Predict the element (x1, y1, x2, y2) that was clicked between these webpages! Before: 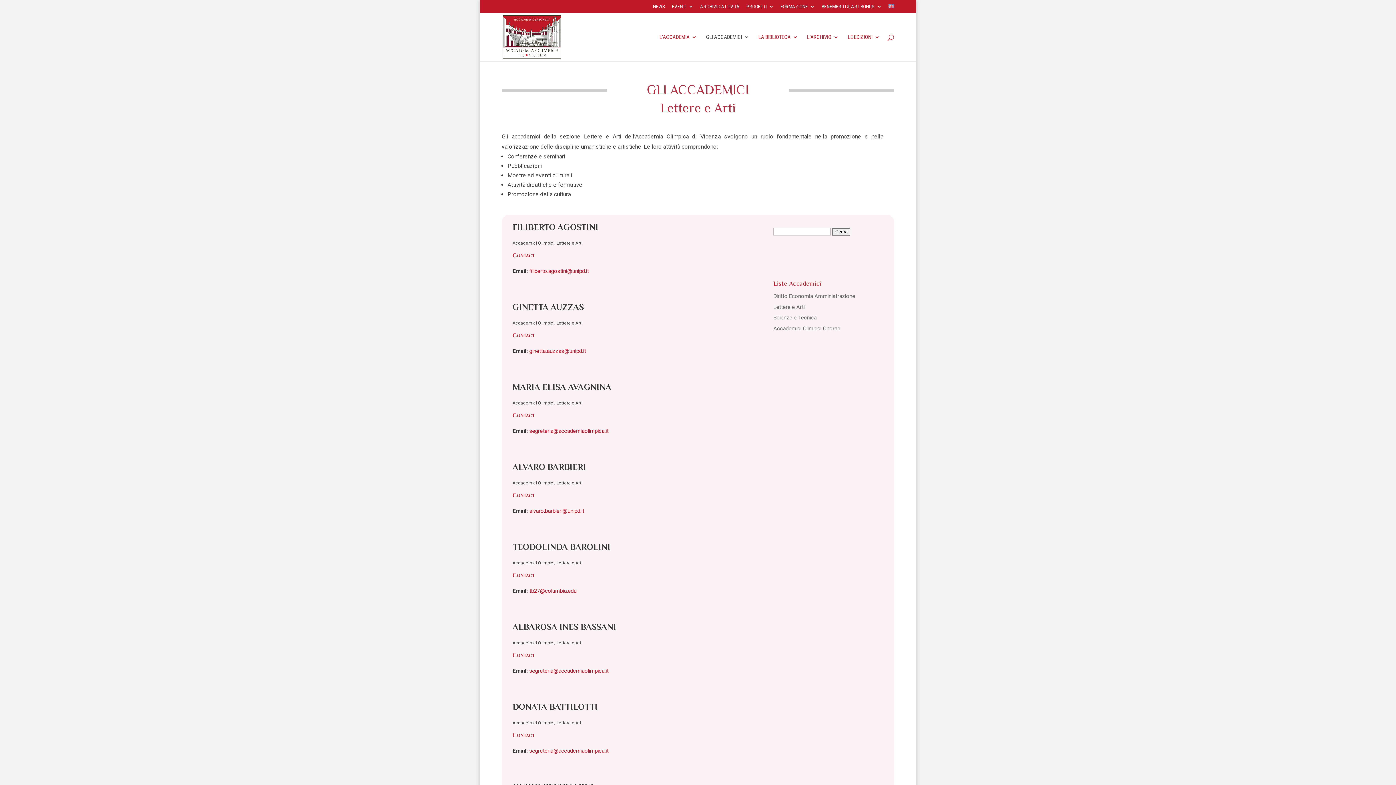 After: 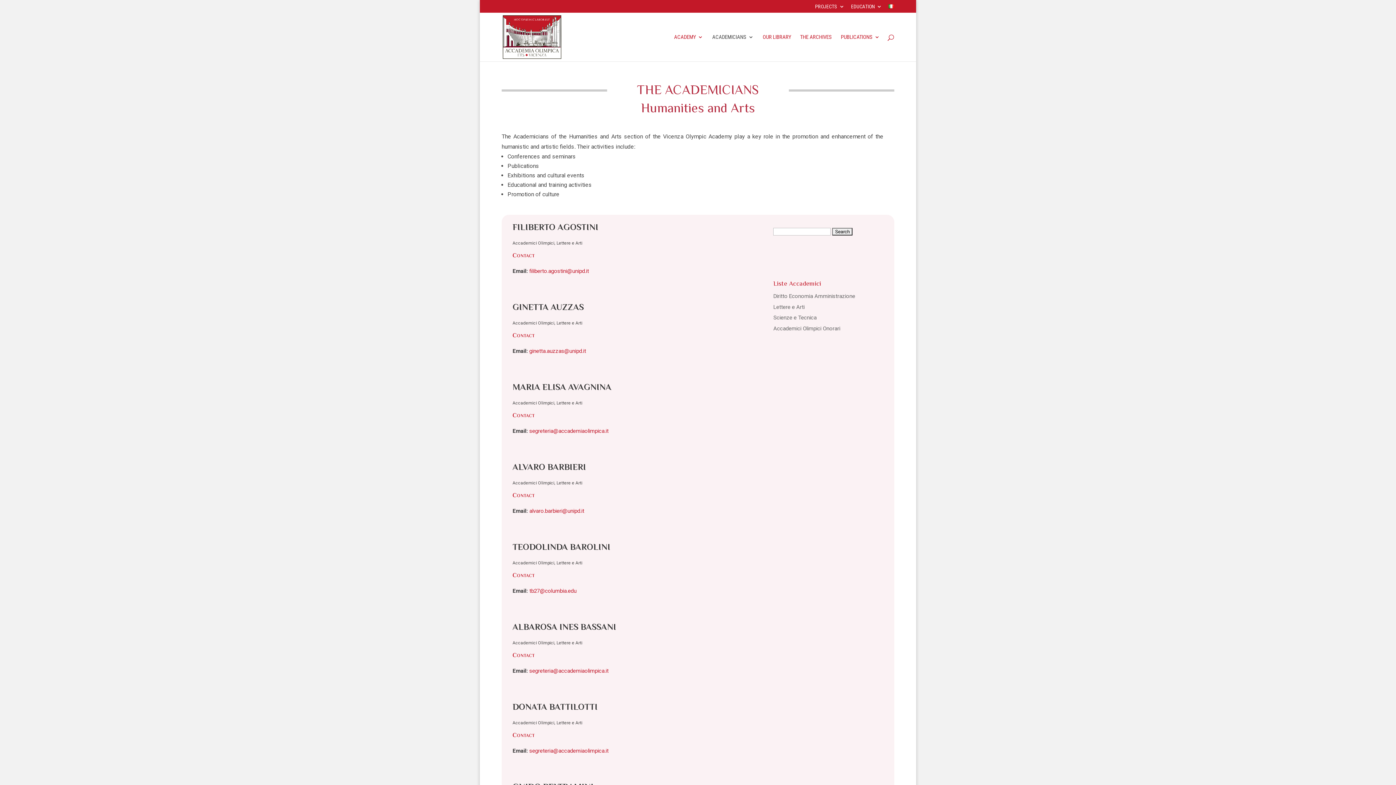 Action: bbox: (888, 3, 894, 12)